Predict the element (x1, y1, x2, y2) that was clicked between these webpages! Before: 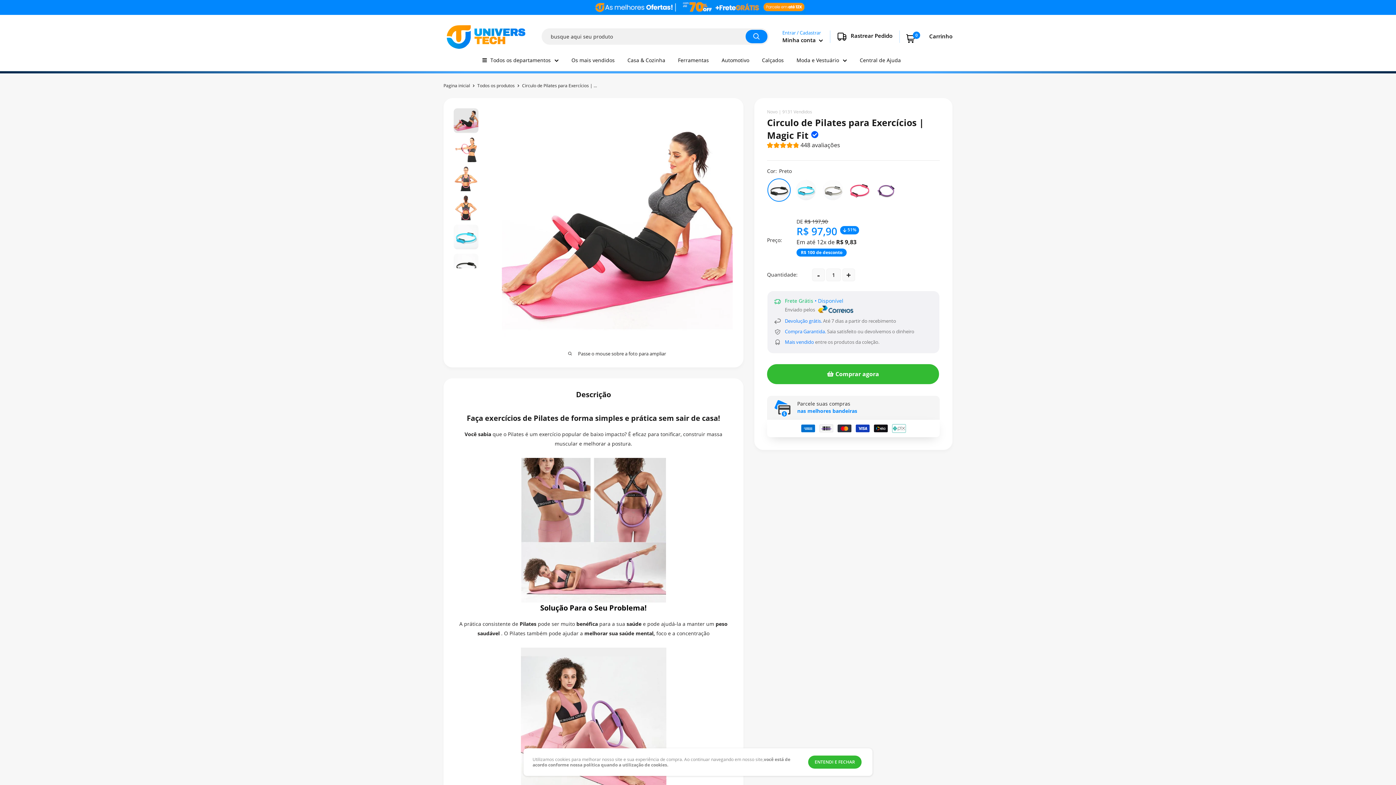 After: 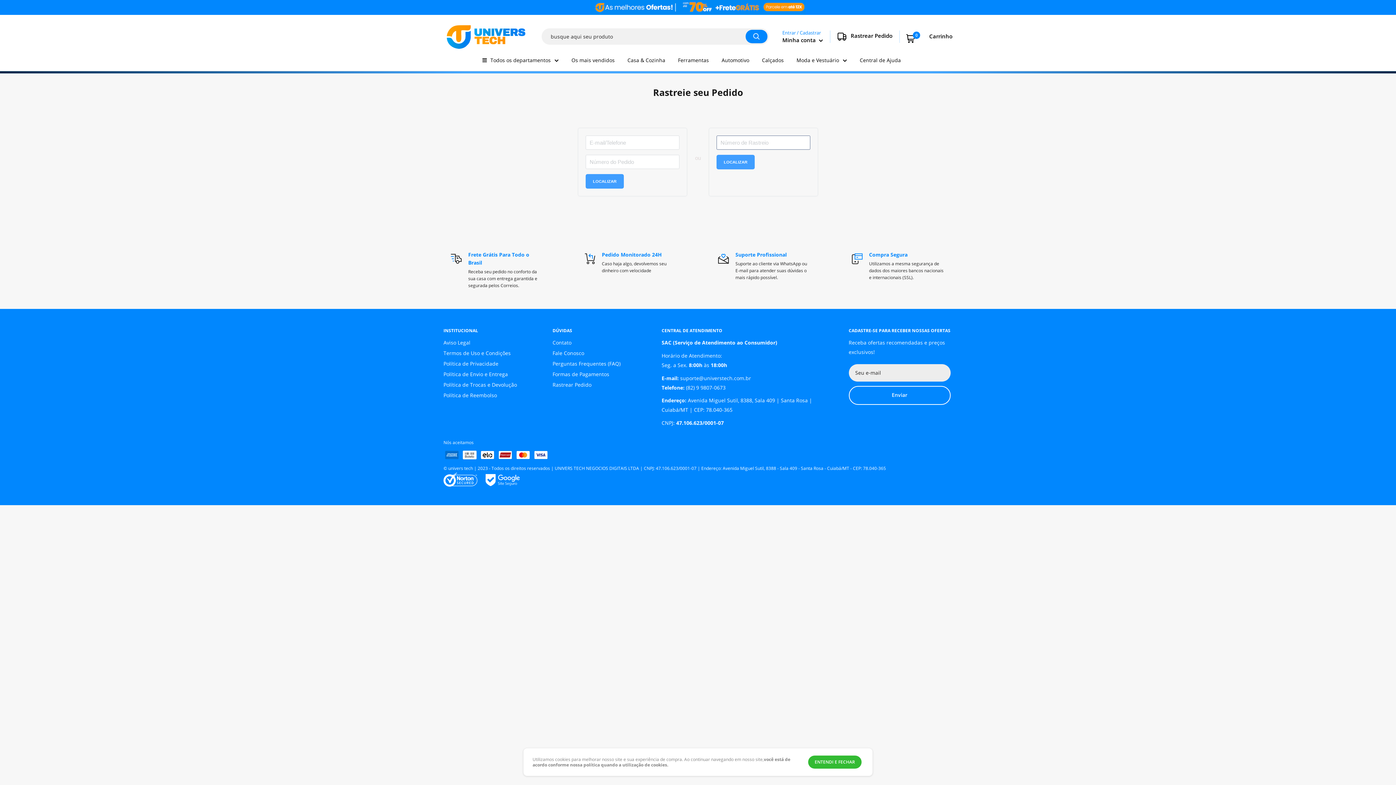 Action: bbox: (837, 32, 892, 49) label: Rastrear Pedido